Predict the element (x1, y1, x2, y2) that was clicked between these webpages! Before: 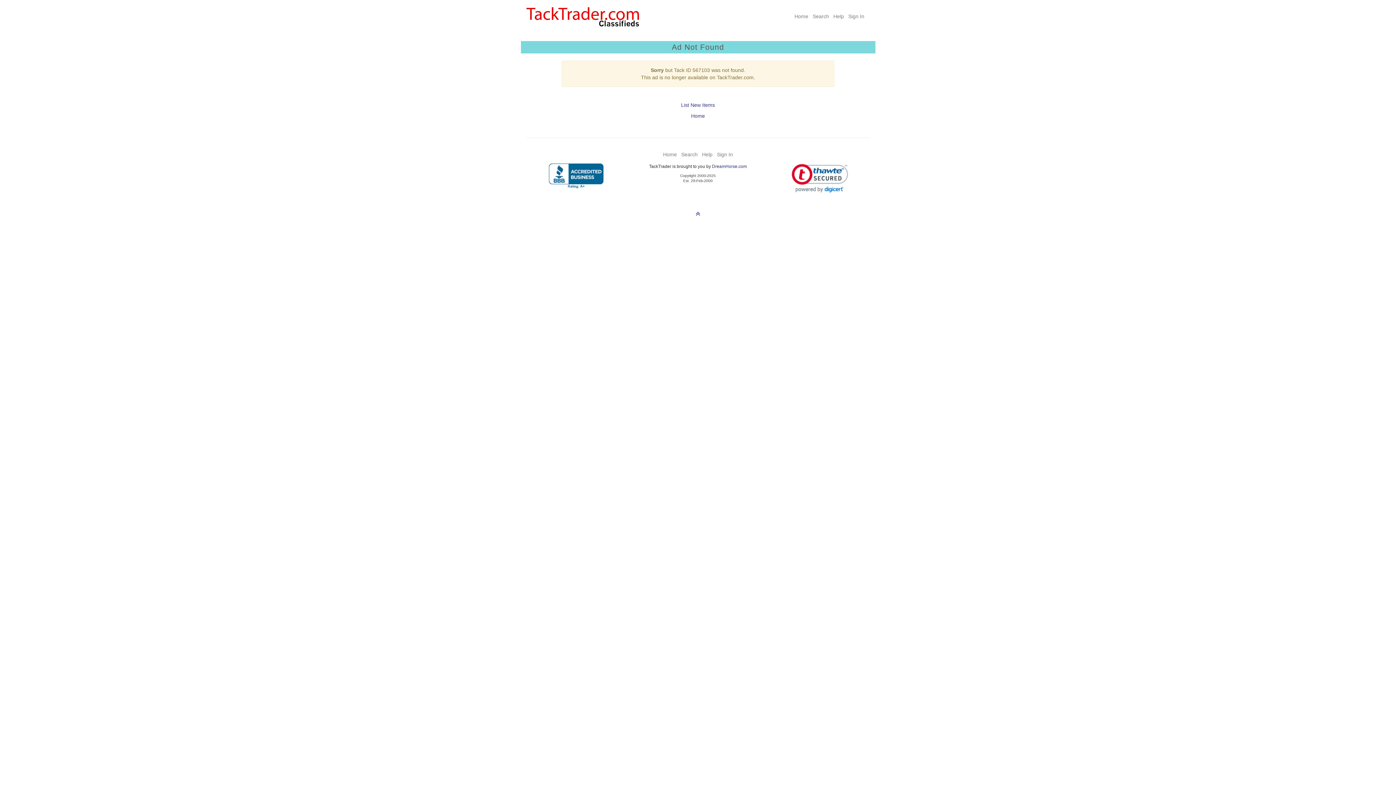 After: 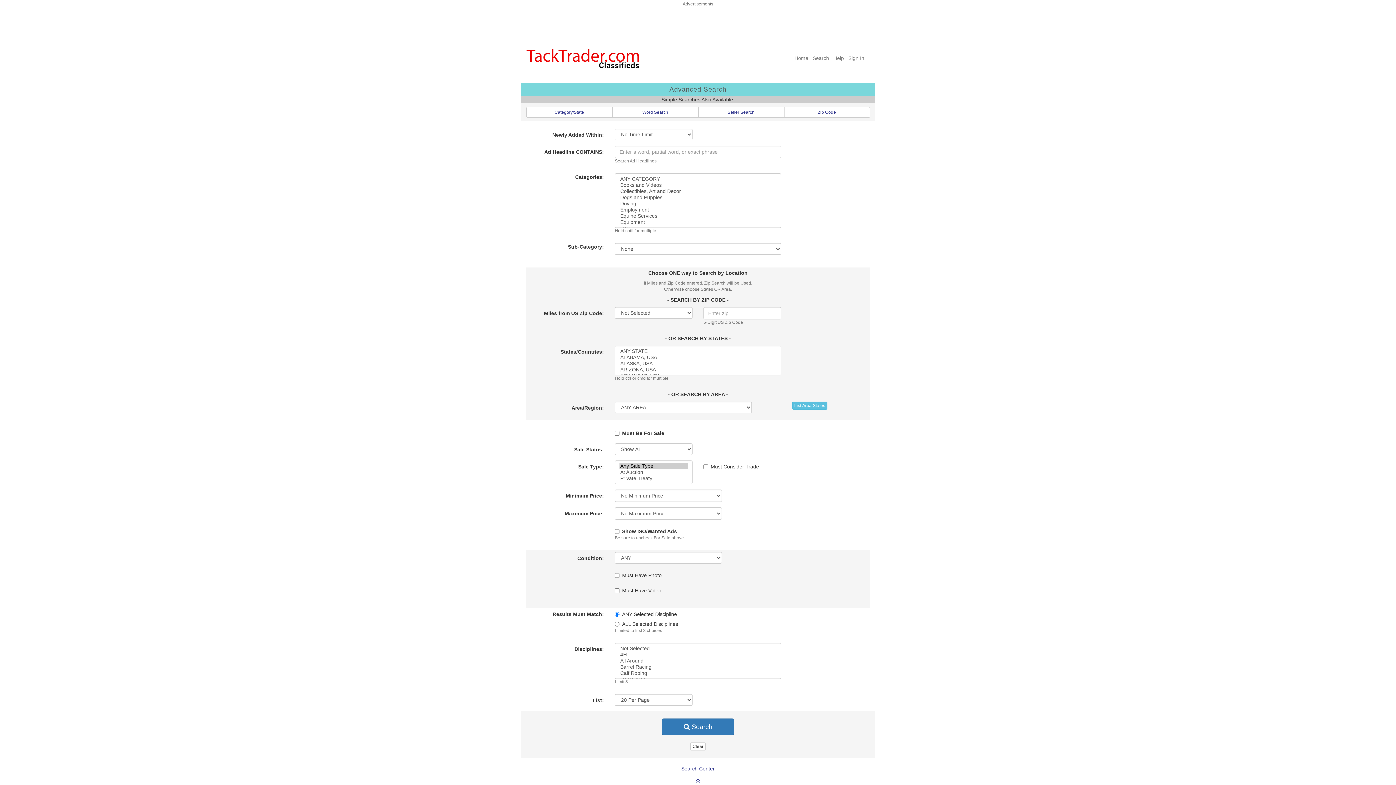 Action: label: Search bbox: (681, 151, 697, 157)